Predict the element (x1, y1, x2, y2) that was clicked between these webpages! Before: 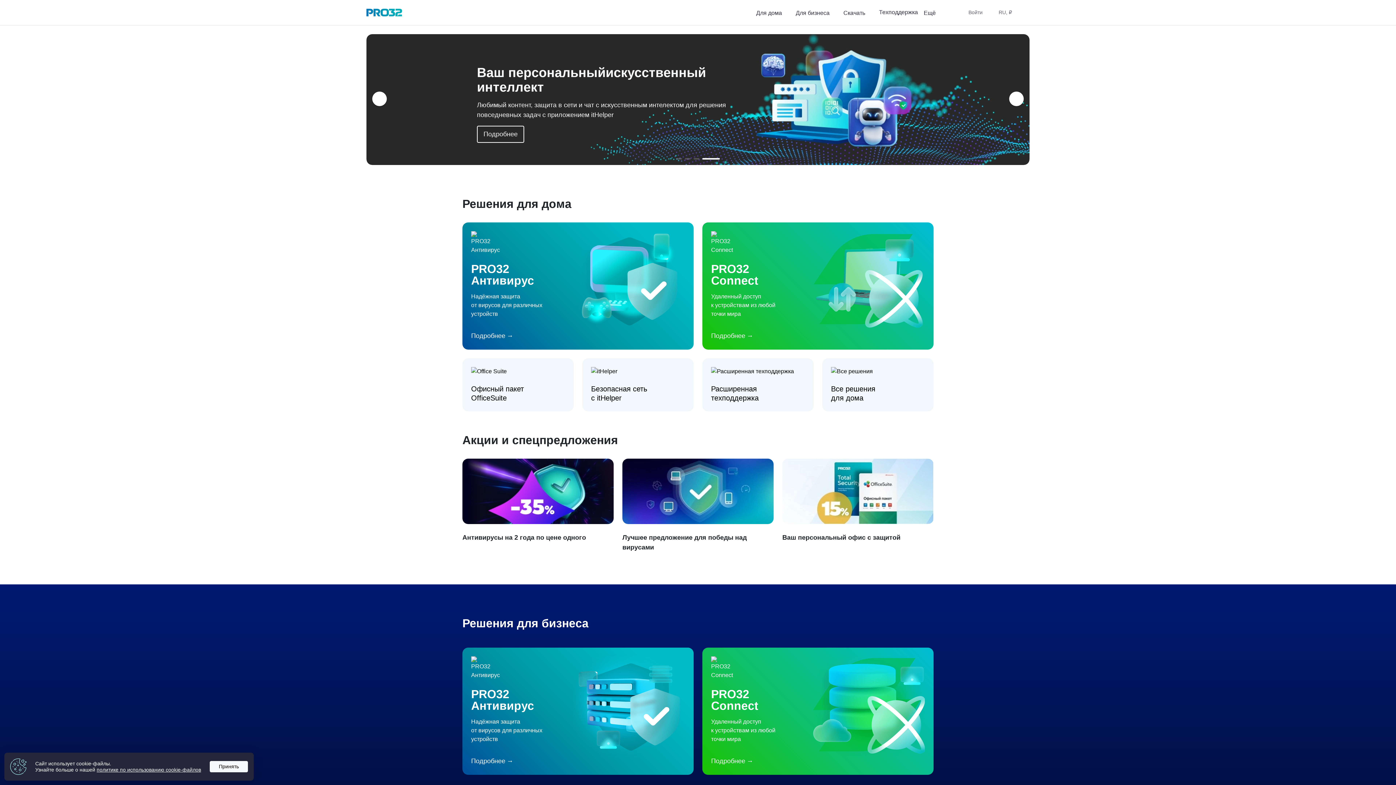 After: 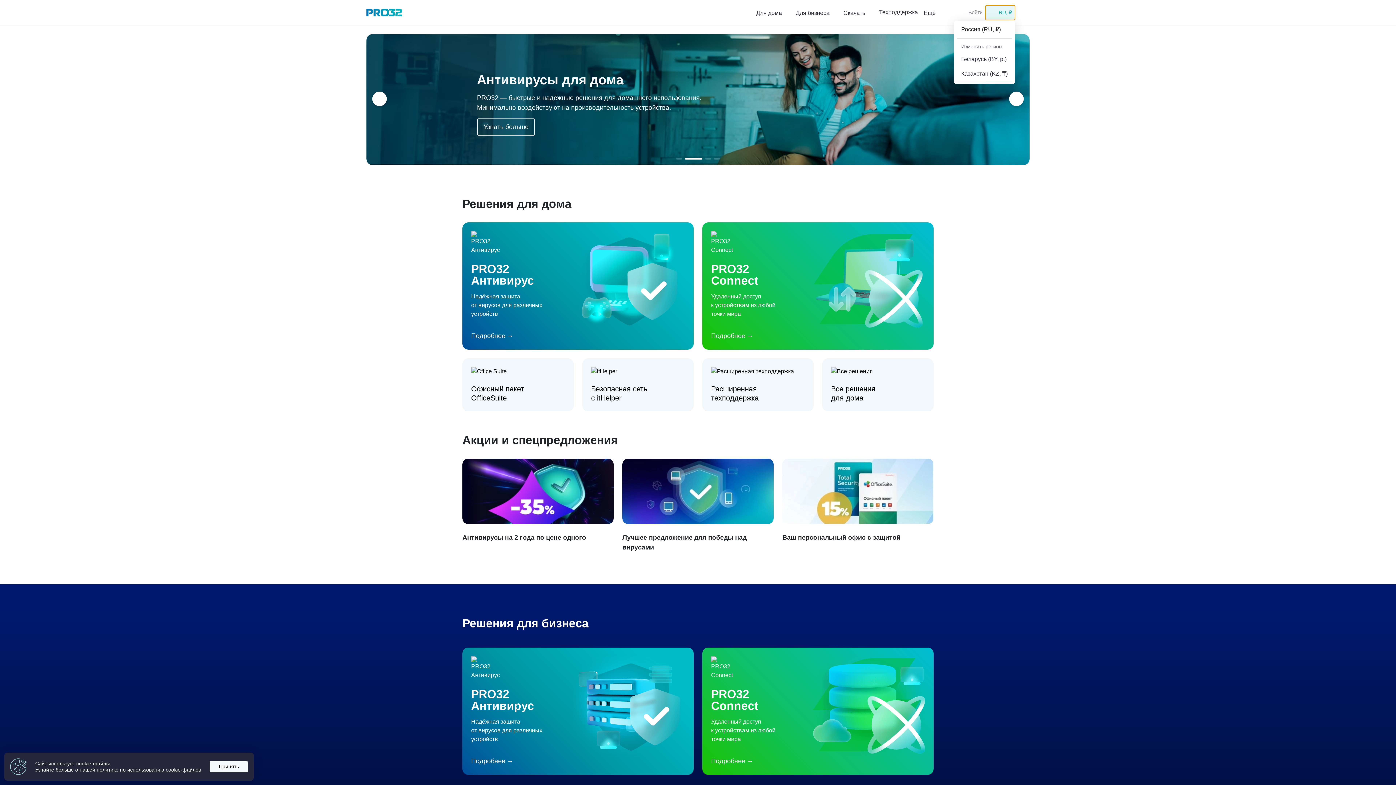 Action: label: RU, ₽ bbox: (985, 5, 1015, 19)